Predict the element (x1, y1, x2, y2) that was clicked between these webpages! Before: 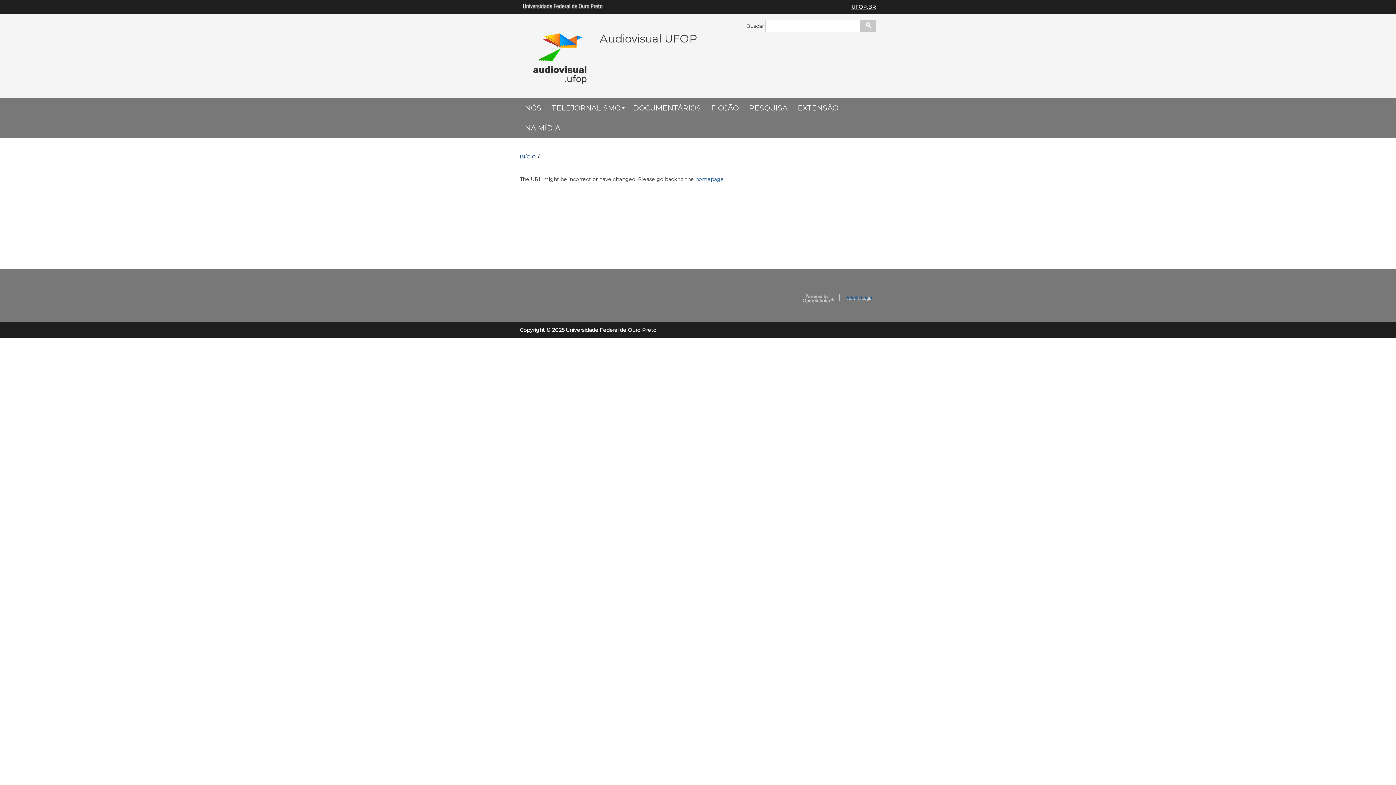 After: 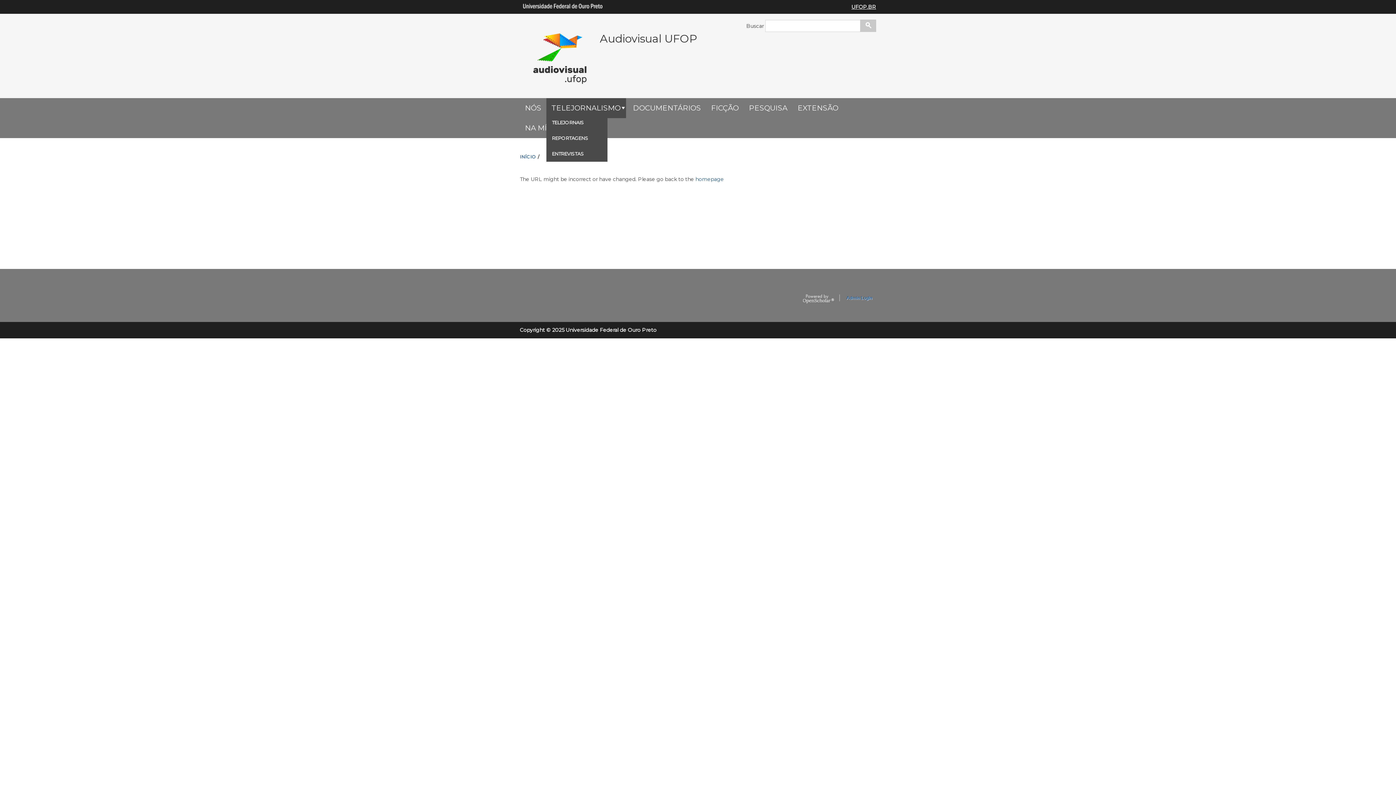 Action: bbox: (546, 98, 626, 118) label: TELEJORNALISMO